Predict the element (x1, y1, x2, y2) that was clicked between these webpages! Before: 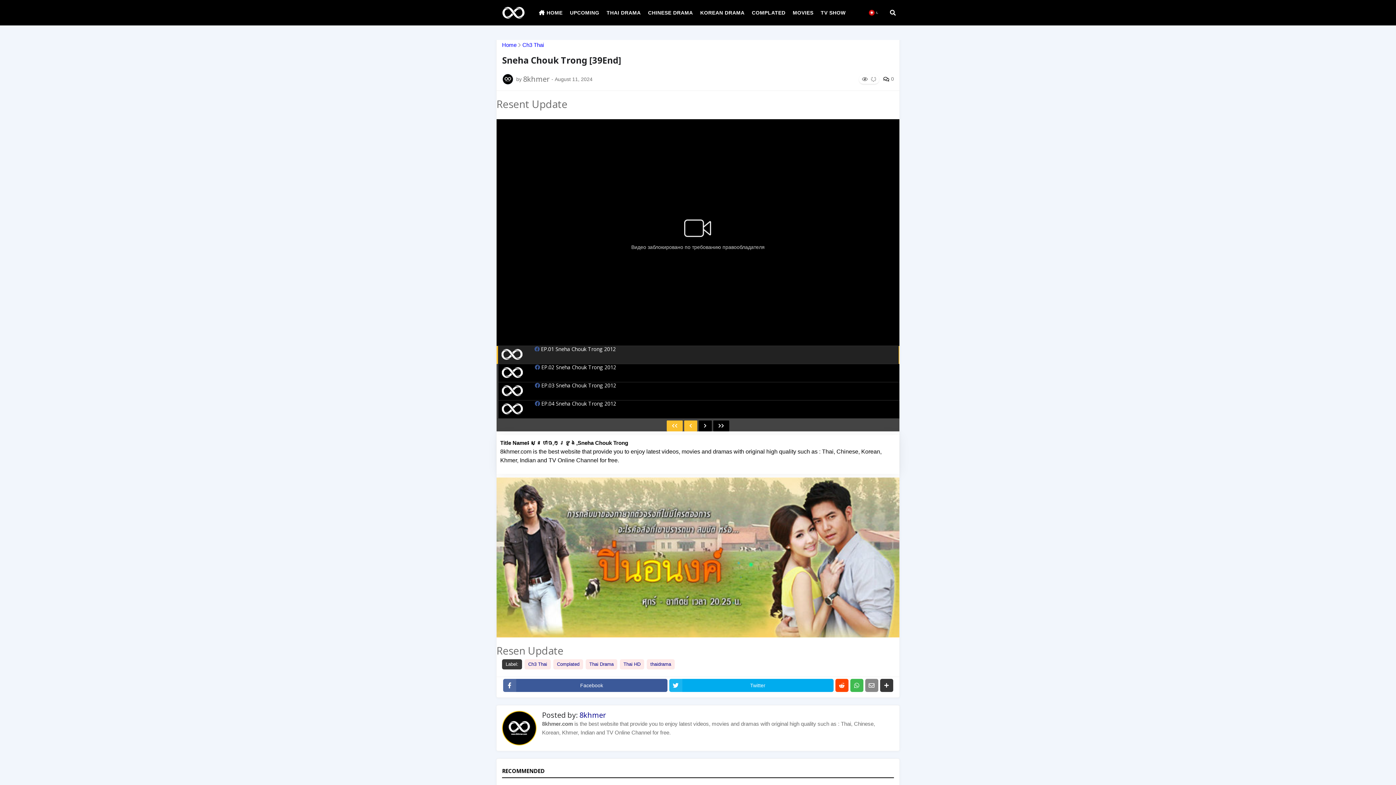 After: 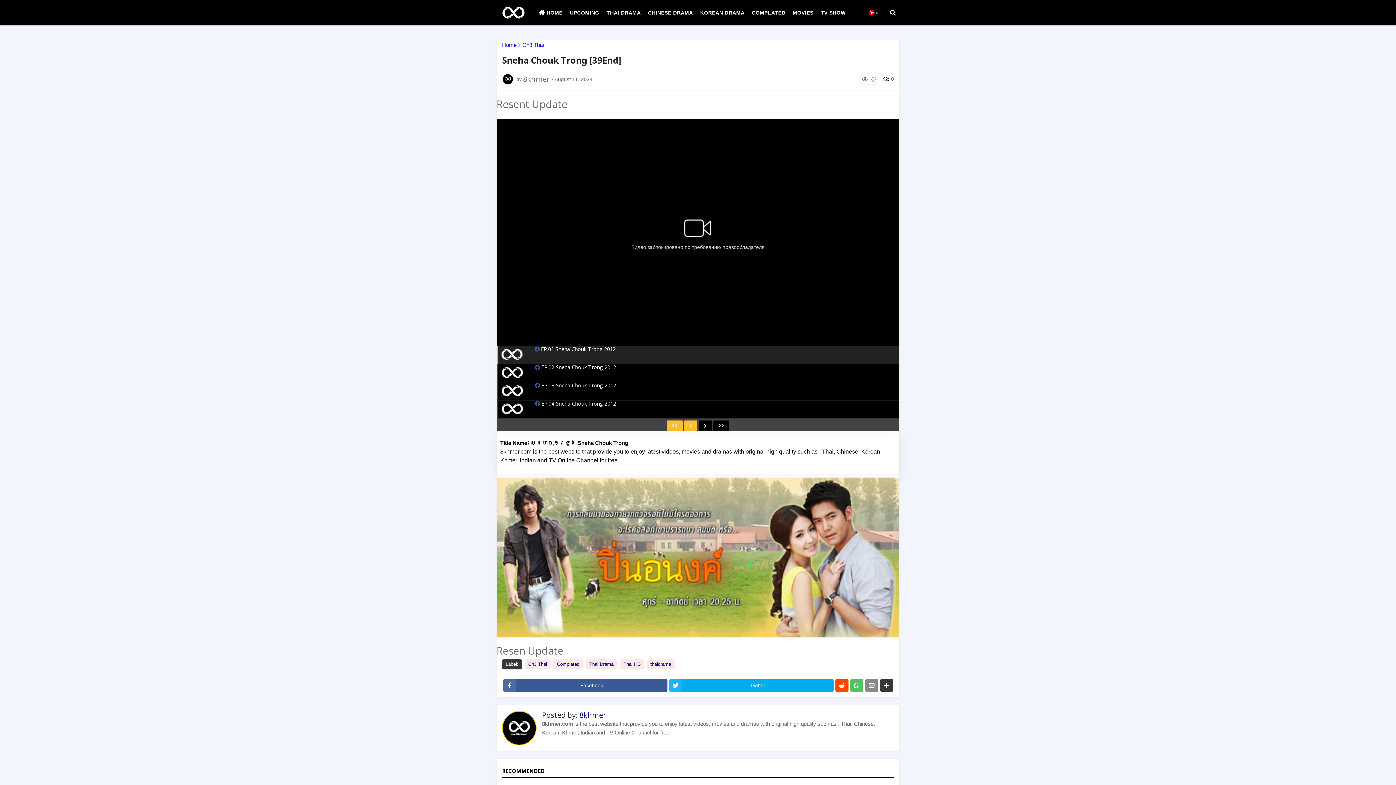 Action: bbox: (850, 679, 863, 692)